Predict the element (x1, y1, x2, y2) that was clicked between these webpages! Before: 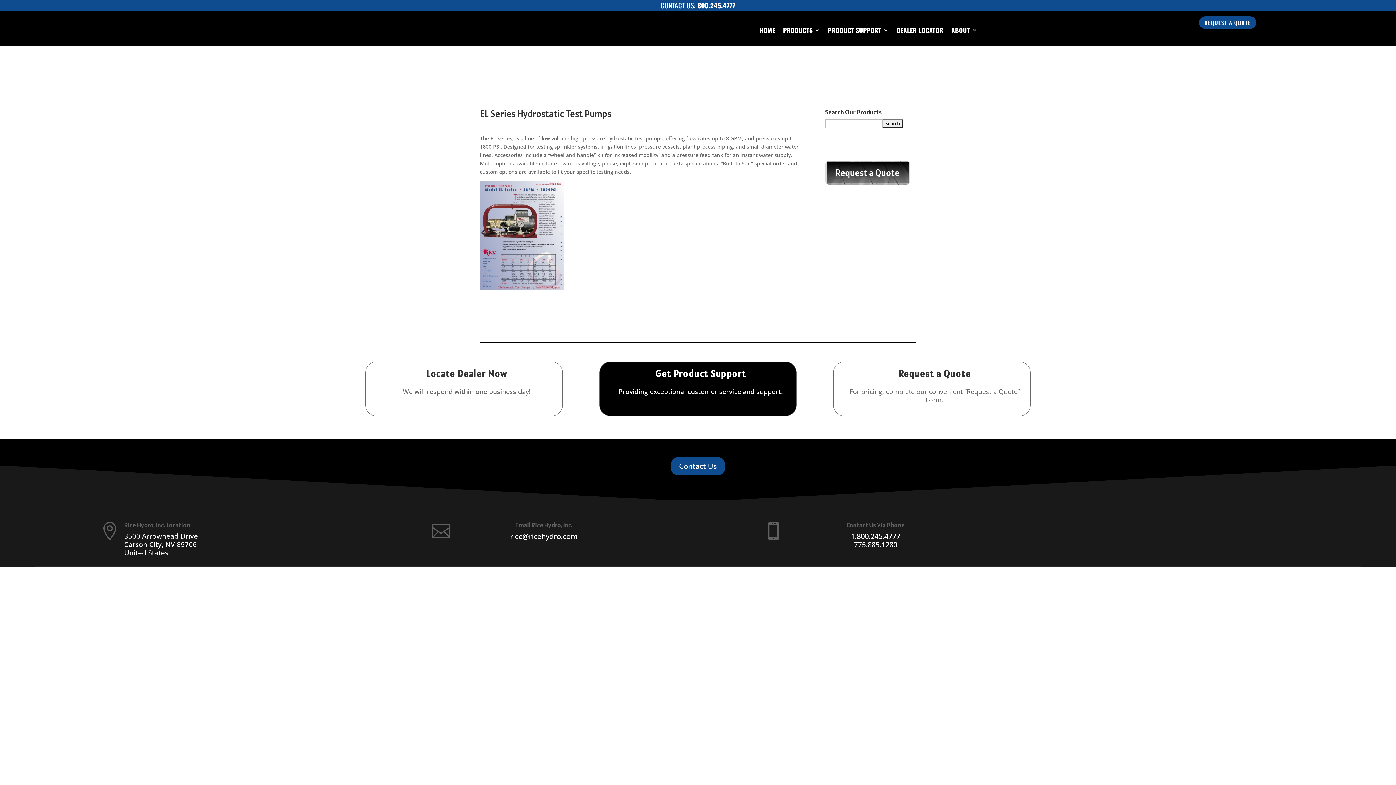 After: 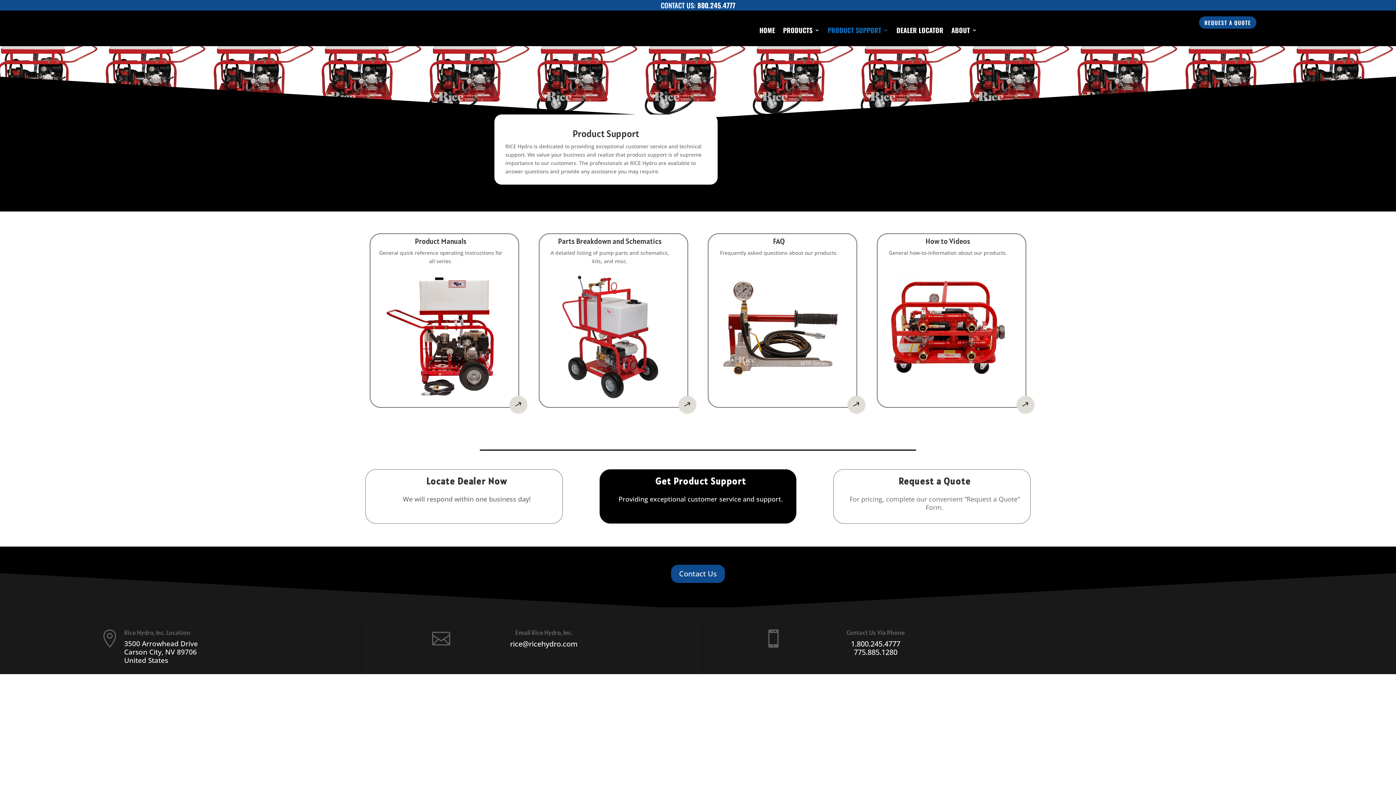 Action: bbox: (655, 368, 746, 379) label: Get Product Support